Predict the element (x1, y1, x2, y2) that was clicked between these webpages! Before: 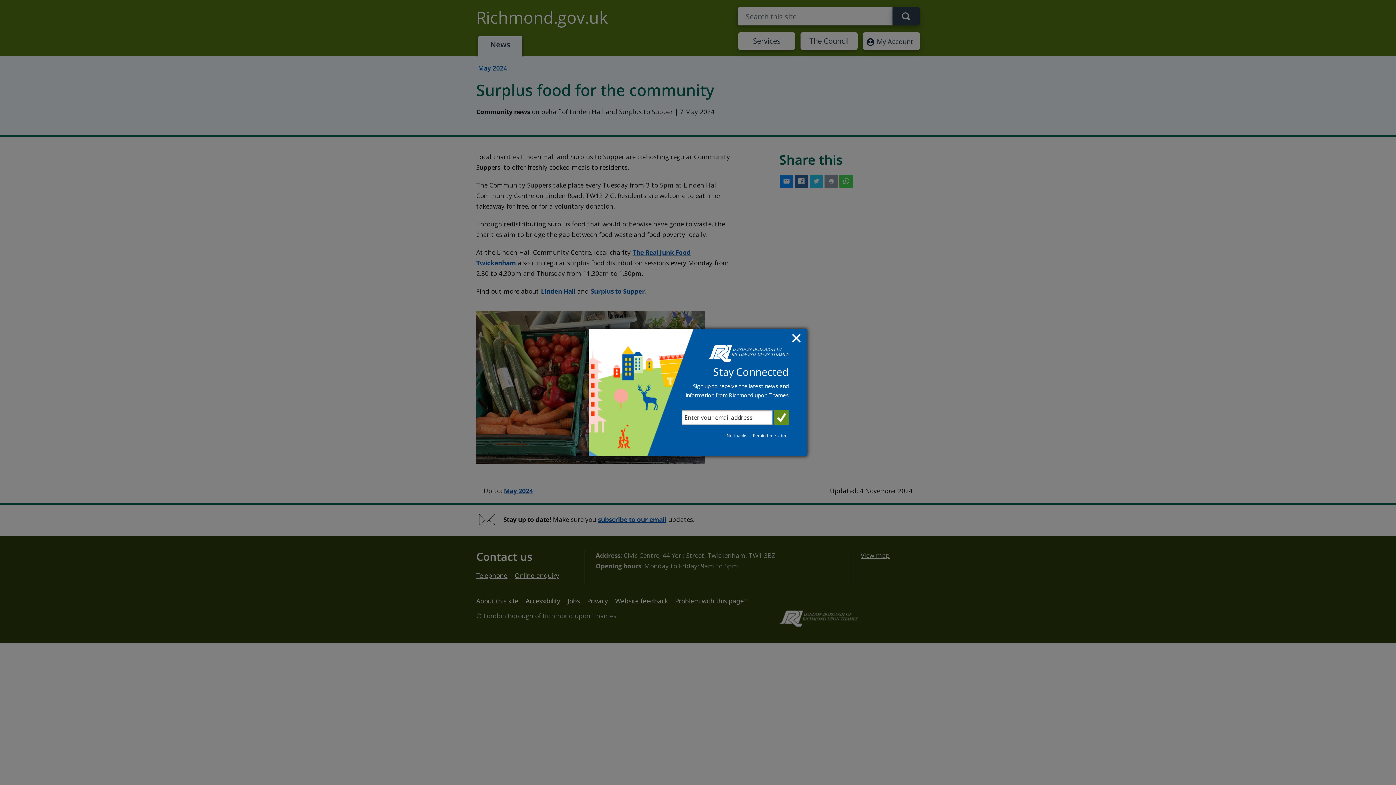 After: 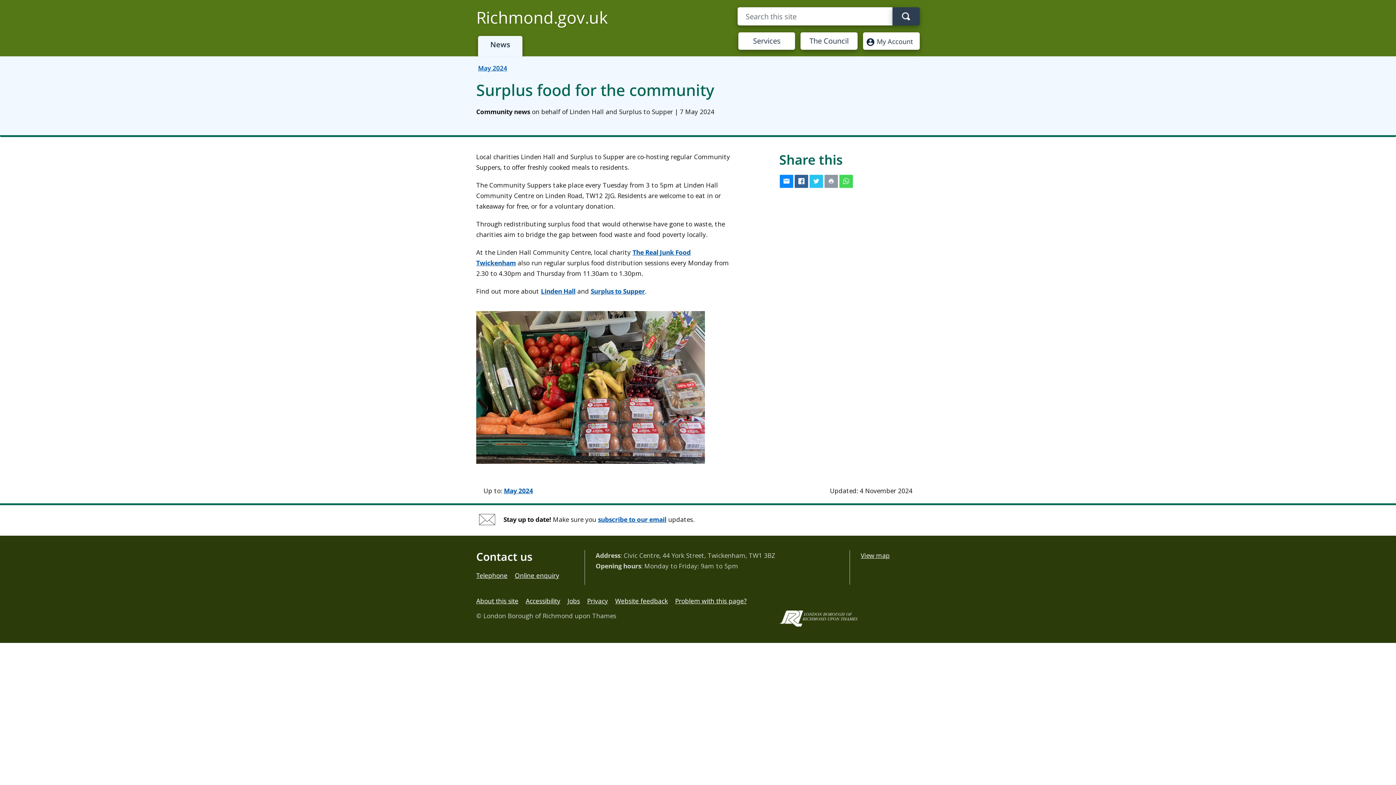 Action: bbox: (750, 432, 789, 439) label: Remind me later